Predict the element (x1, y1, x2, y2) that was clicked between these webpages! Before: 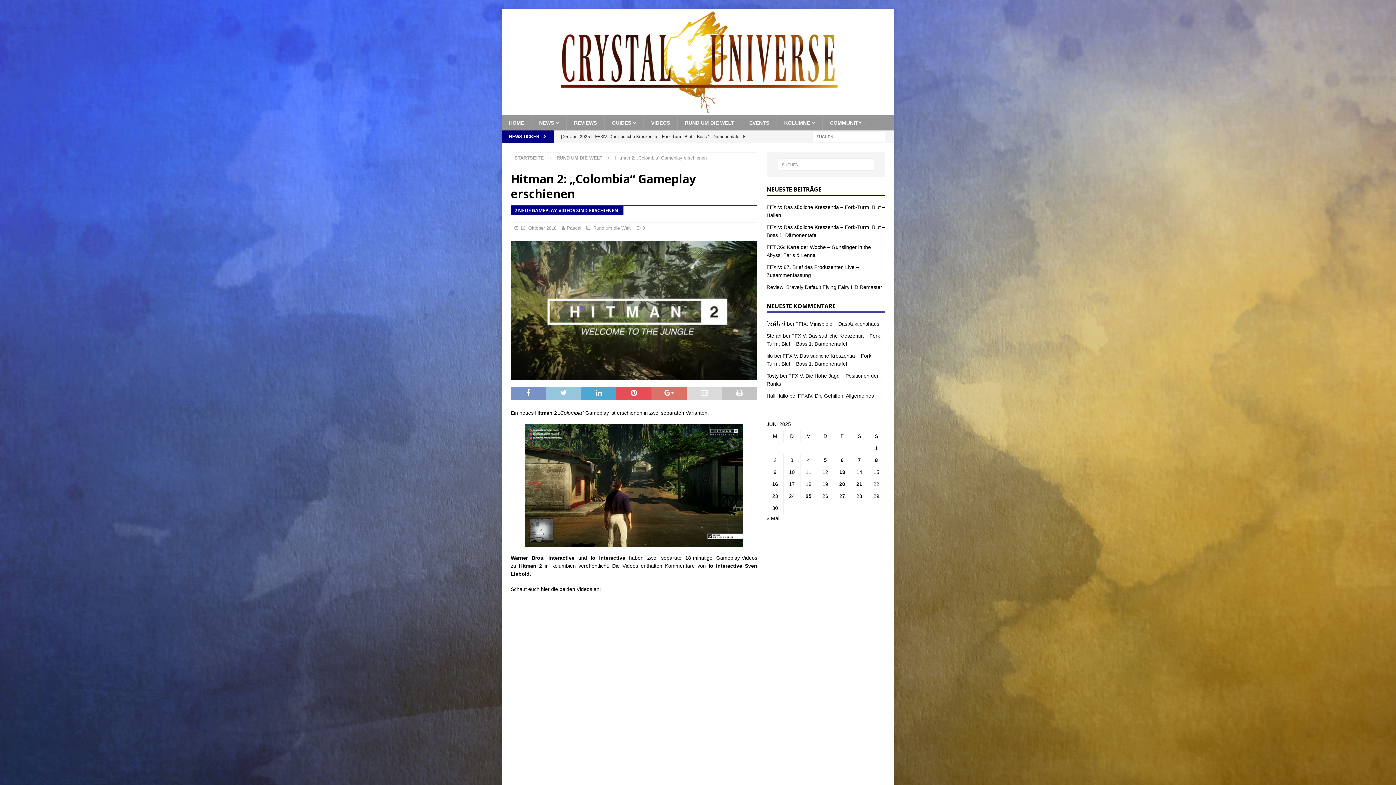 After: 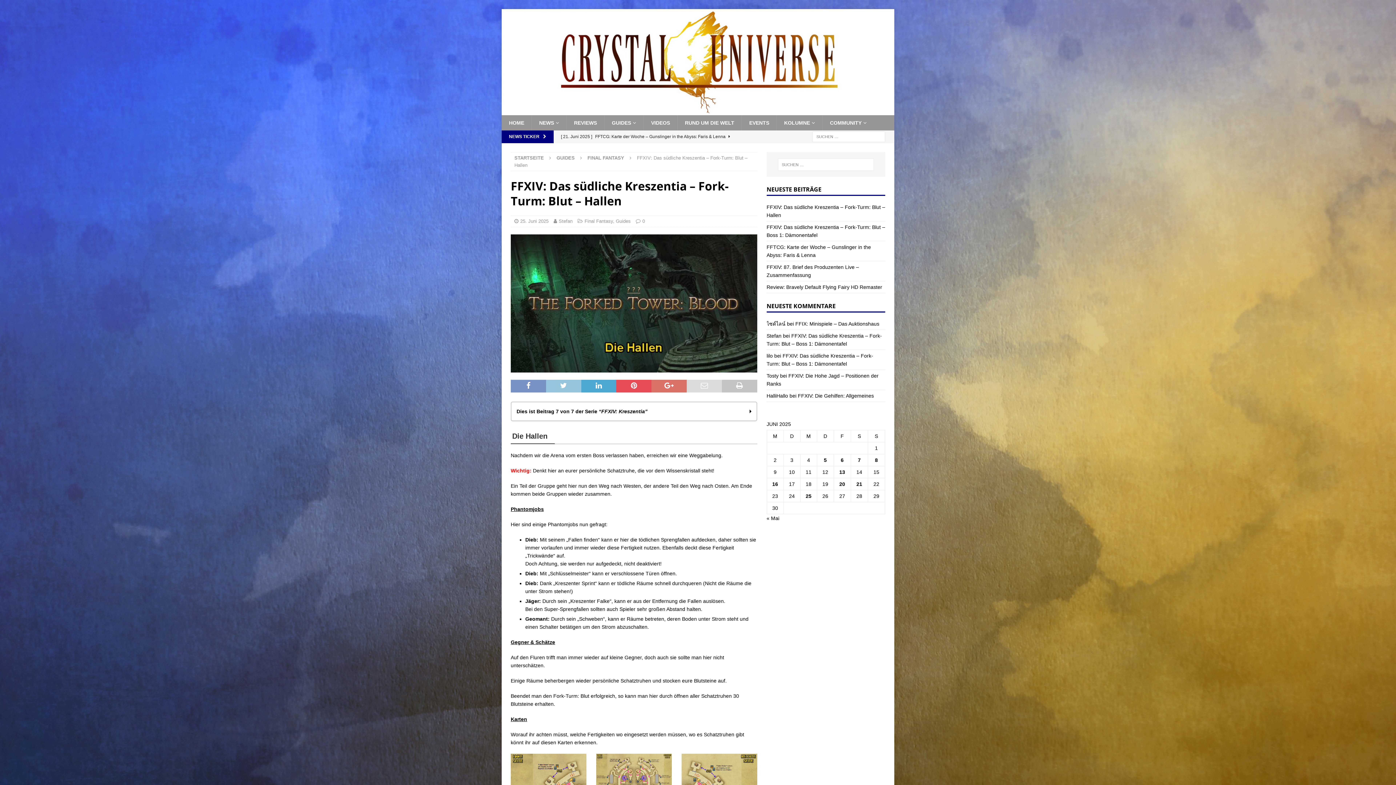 Action: bbox: (561, 130, 753, 143) label: [ 25. Juni 2025 ] FFXIV: Das südliche Kreszentia – Fork-Turm: Blut – Hallen  FINAL FANTASY